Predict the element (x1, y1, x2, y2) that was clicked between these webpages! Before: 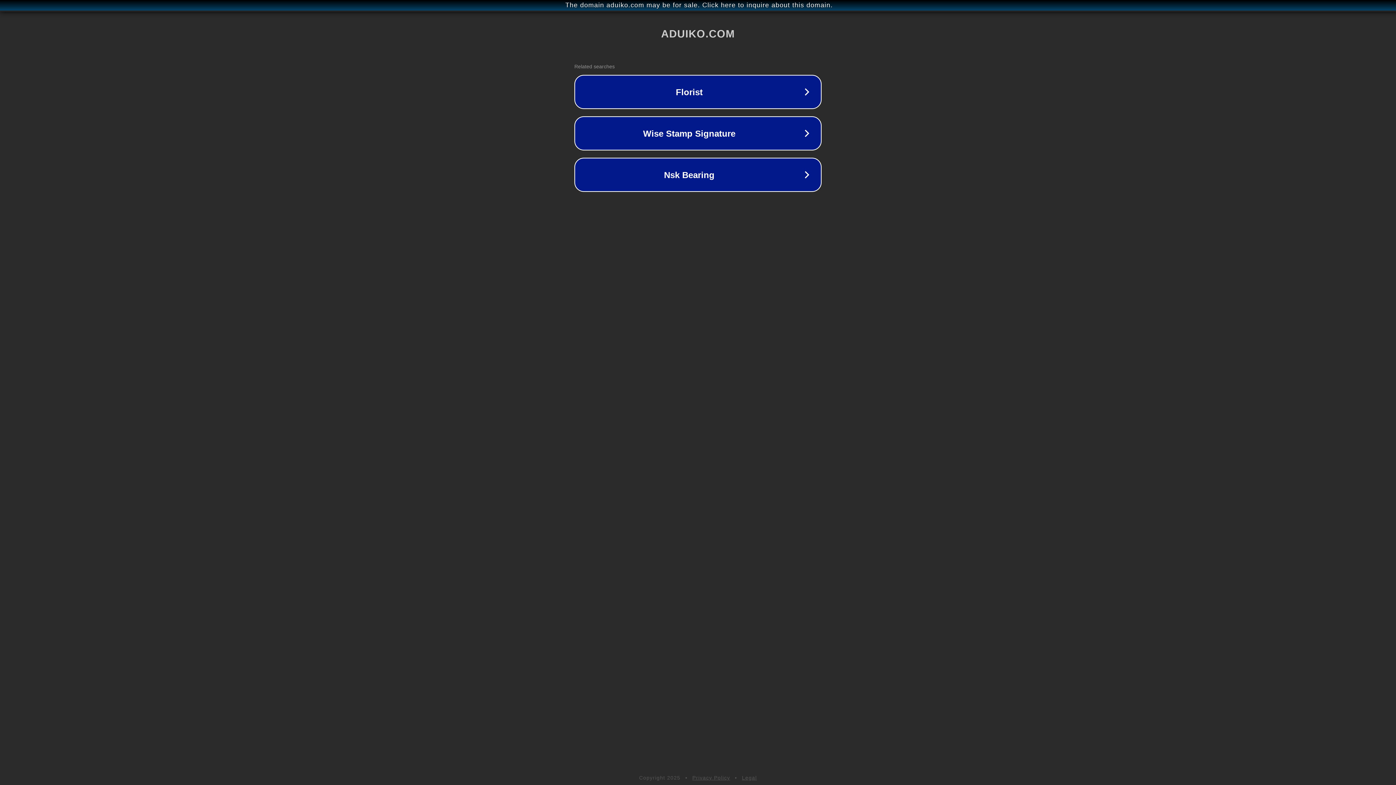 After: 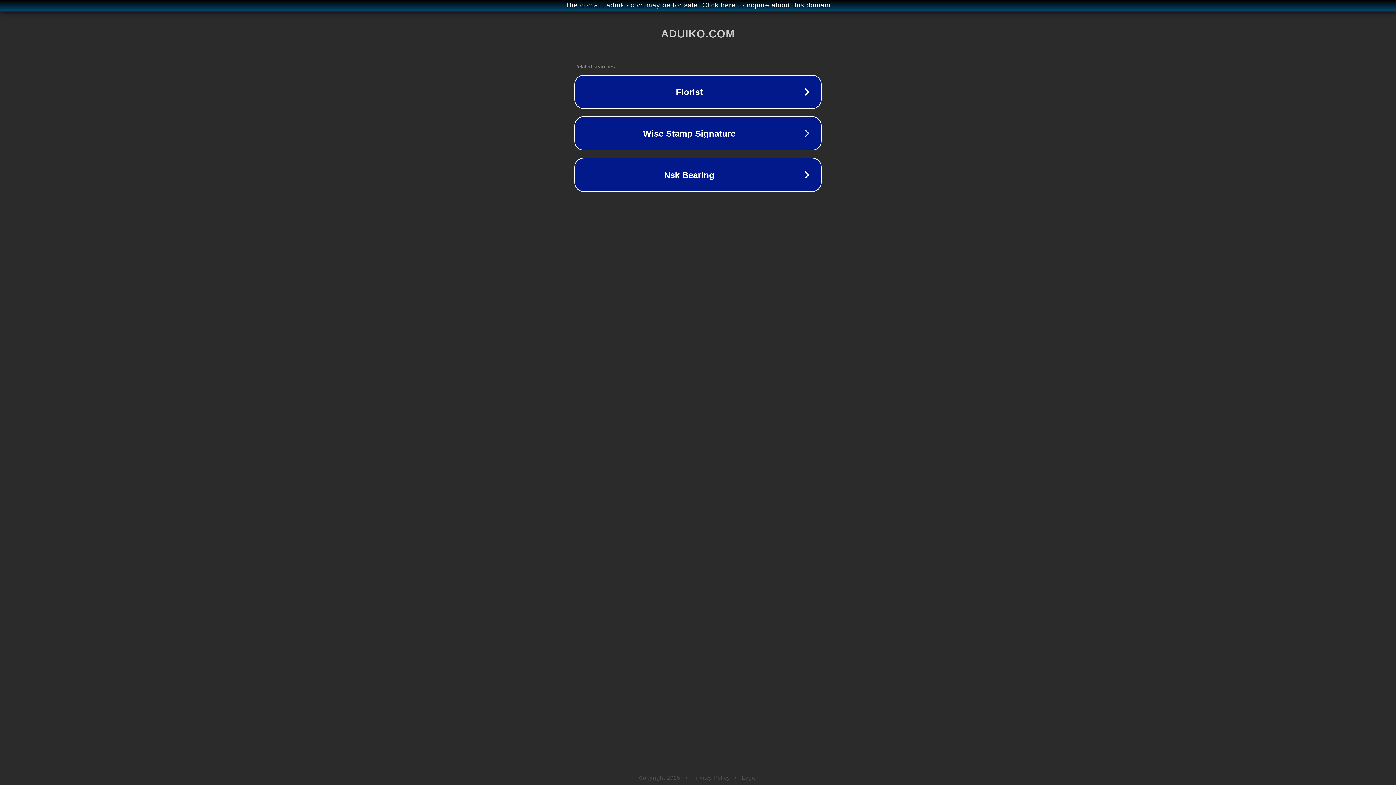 Action: bbox: (742, 775, 757, 781) label: Legal